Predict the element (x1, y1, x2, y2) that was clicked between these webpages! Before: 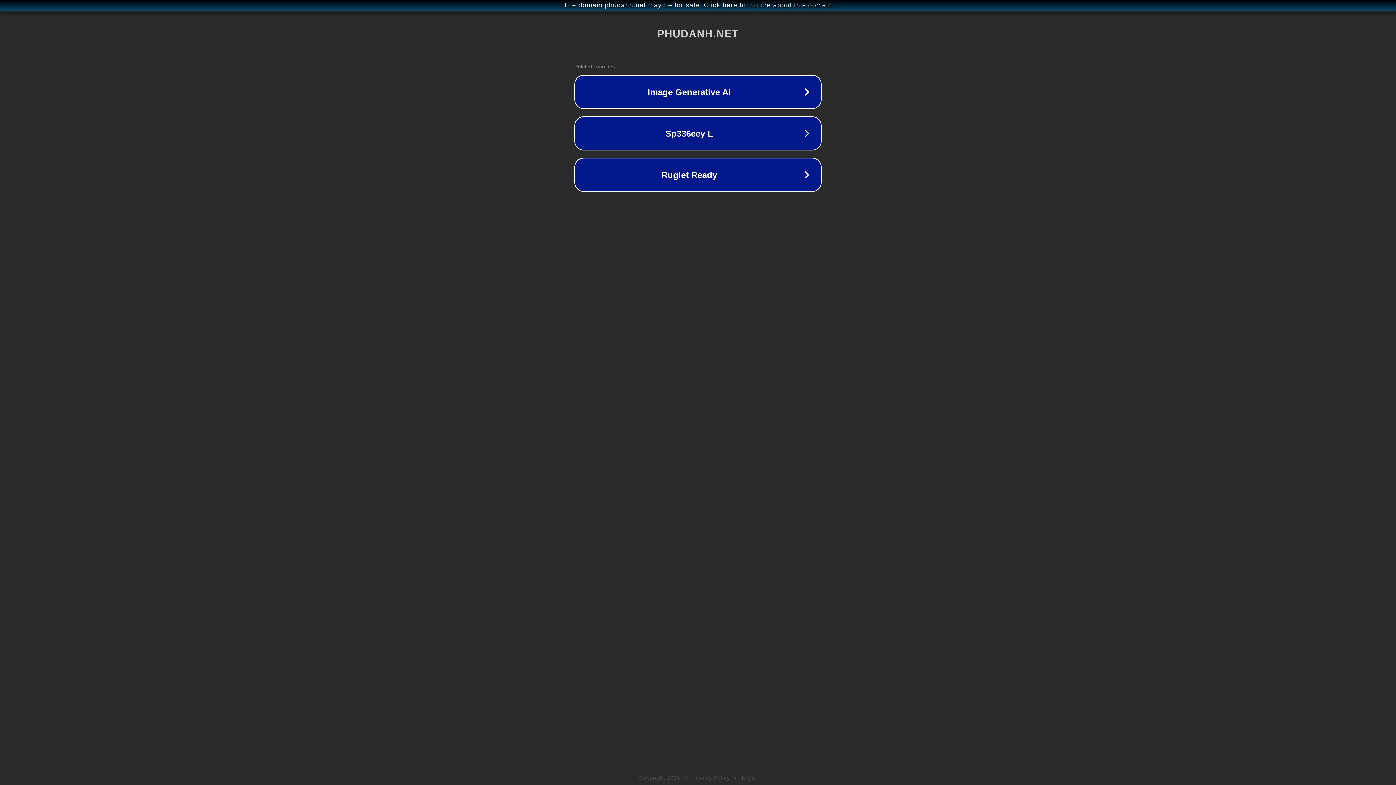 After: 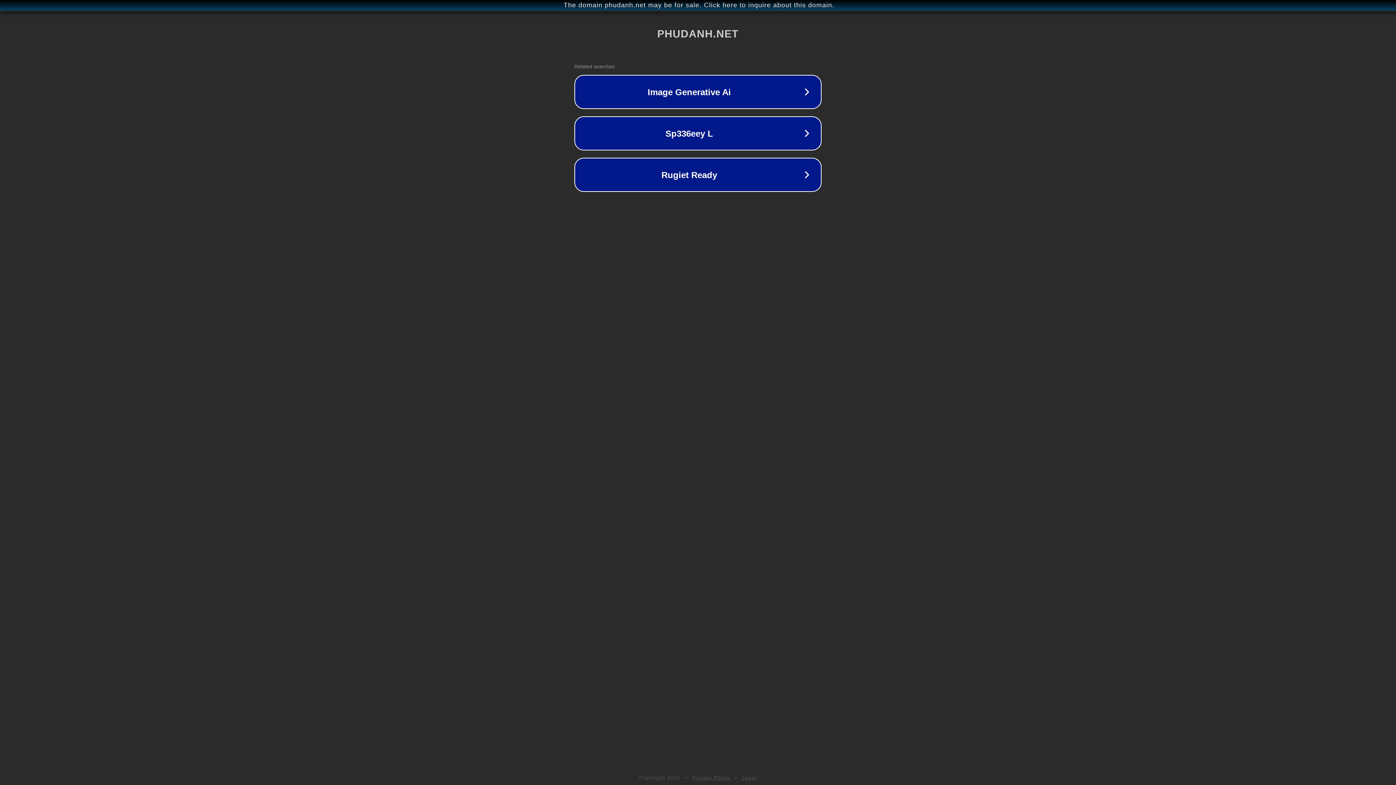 Action: label: Privacy Policy bbox: (692, 775, 730, 781)